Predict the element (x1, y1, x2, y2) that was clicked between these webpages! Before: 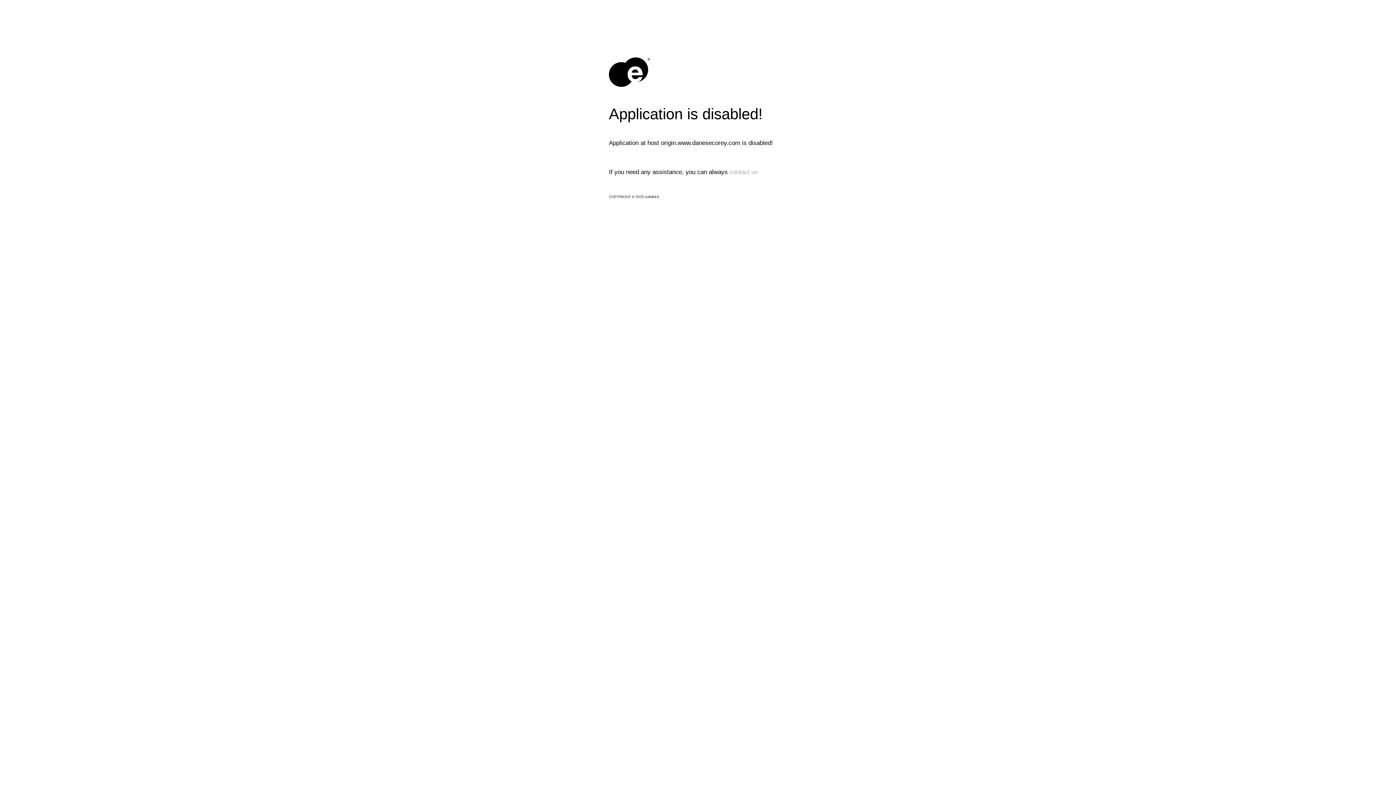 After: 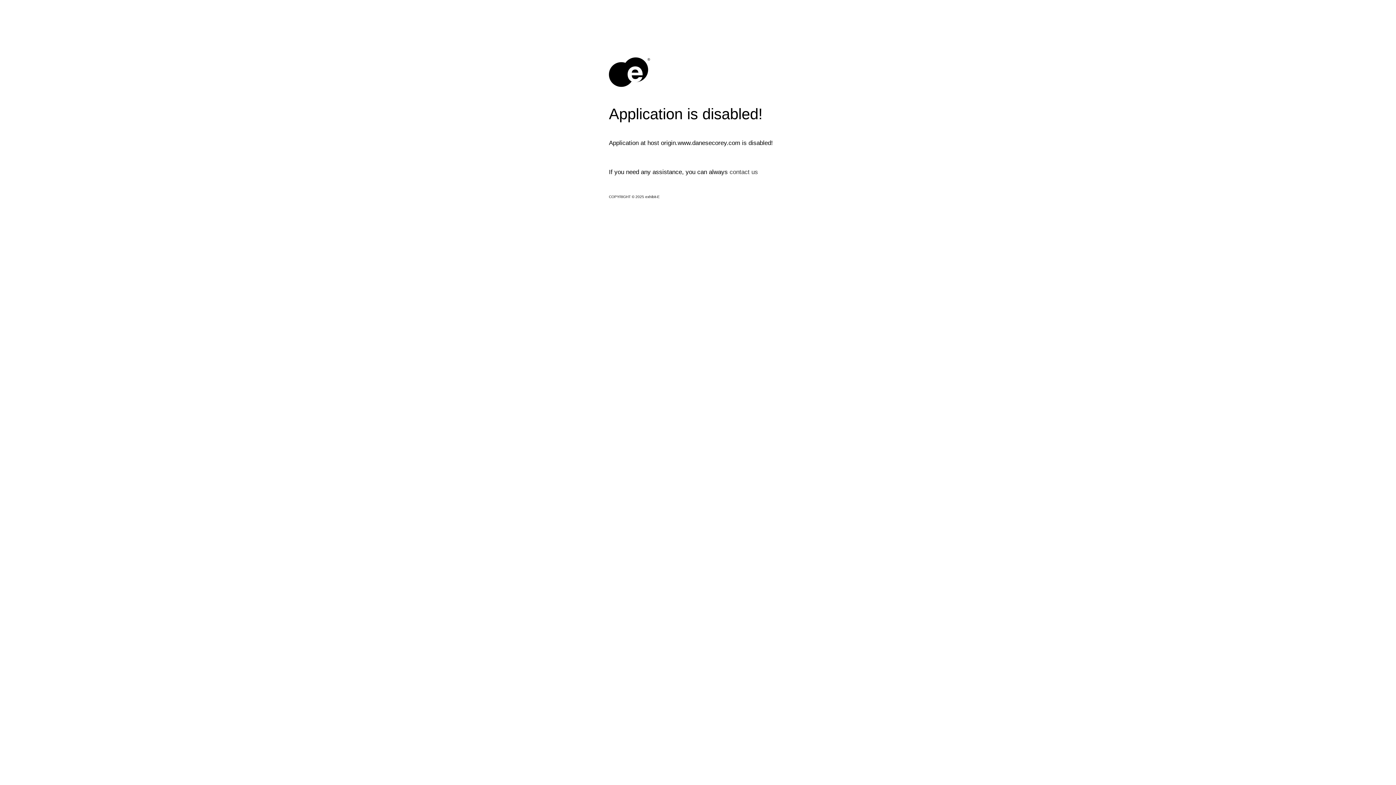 Action: bbox: (729, 168, 758, 175) label: contact us